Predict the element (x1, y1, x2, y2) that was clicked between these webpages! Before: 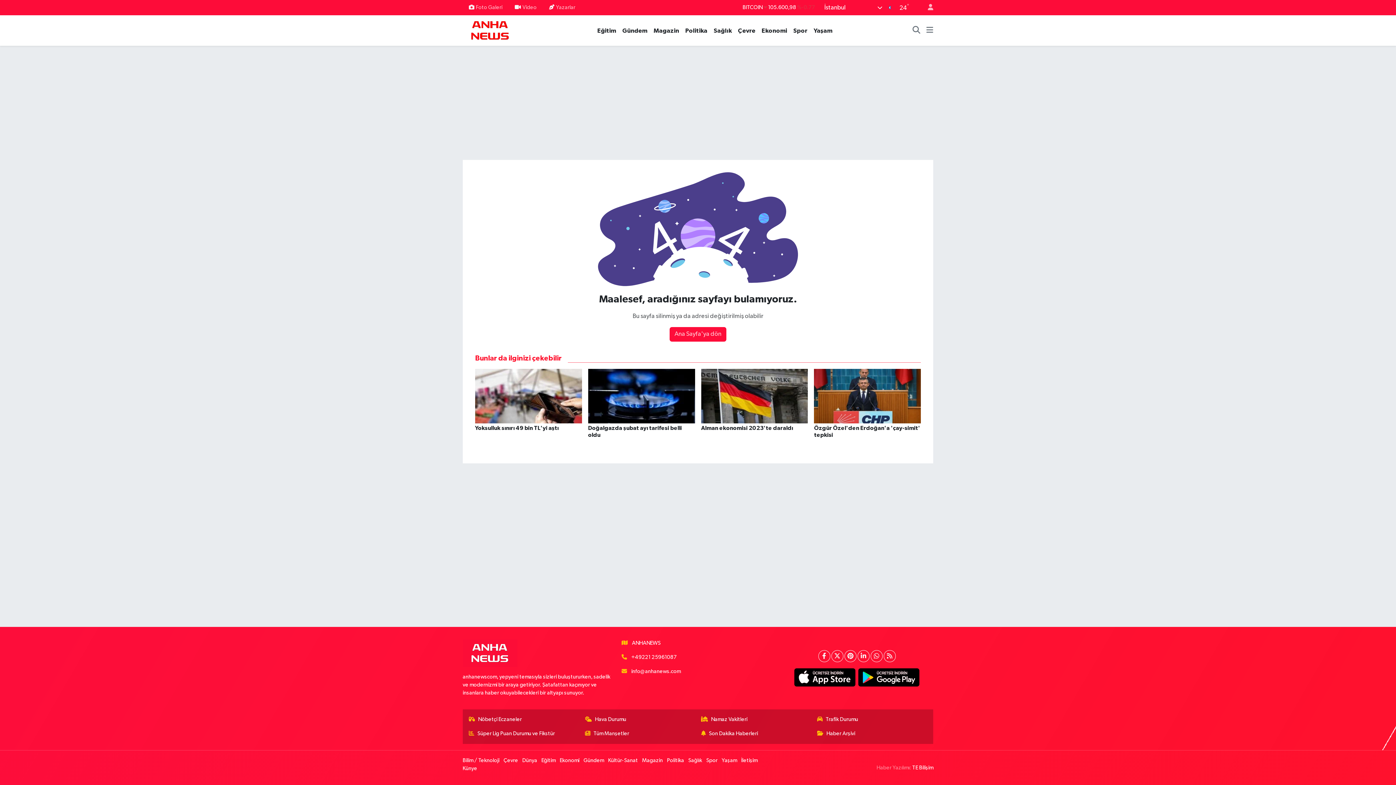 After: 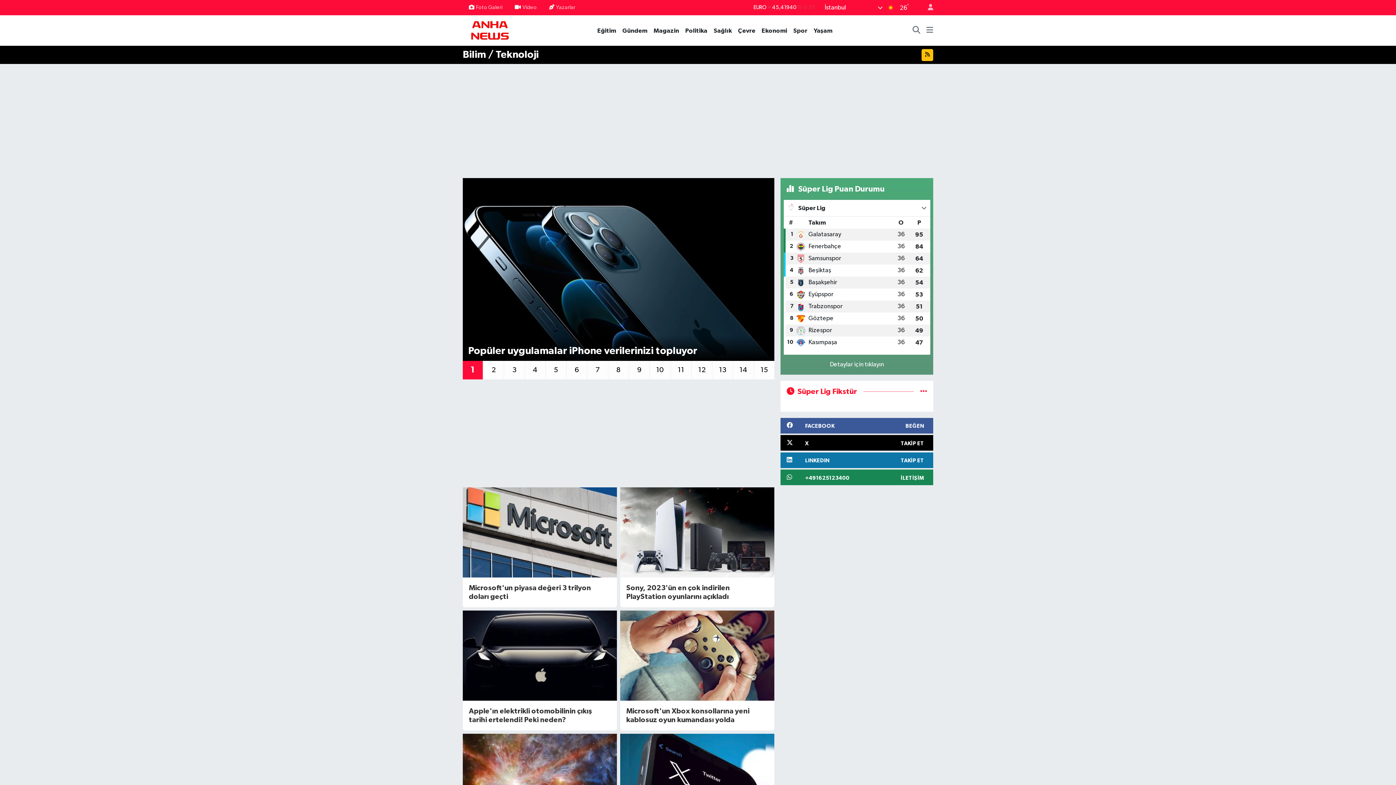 Action: bbox: (462, 757, 499, 765) label: Bilim / Teknoloji